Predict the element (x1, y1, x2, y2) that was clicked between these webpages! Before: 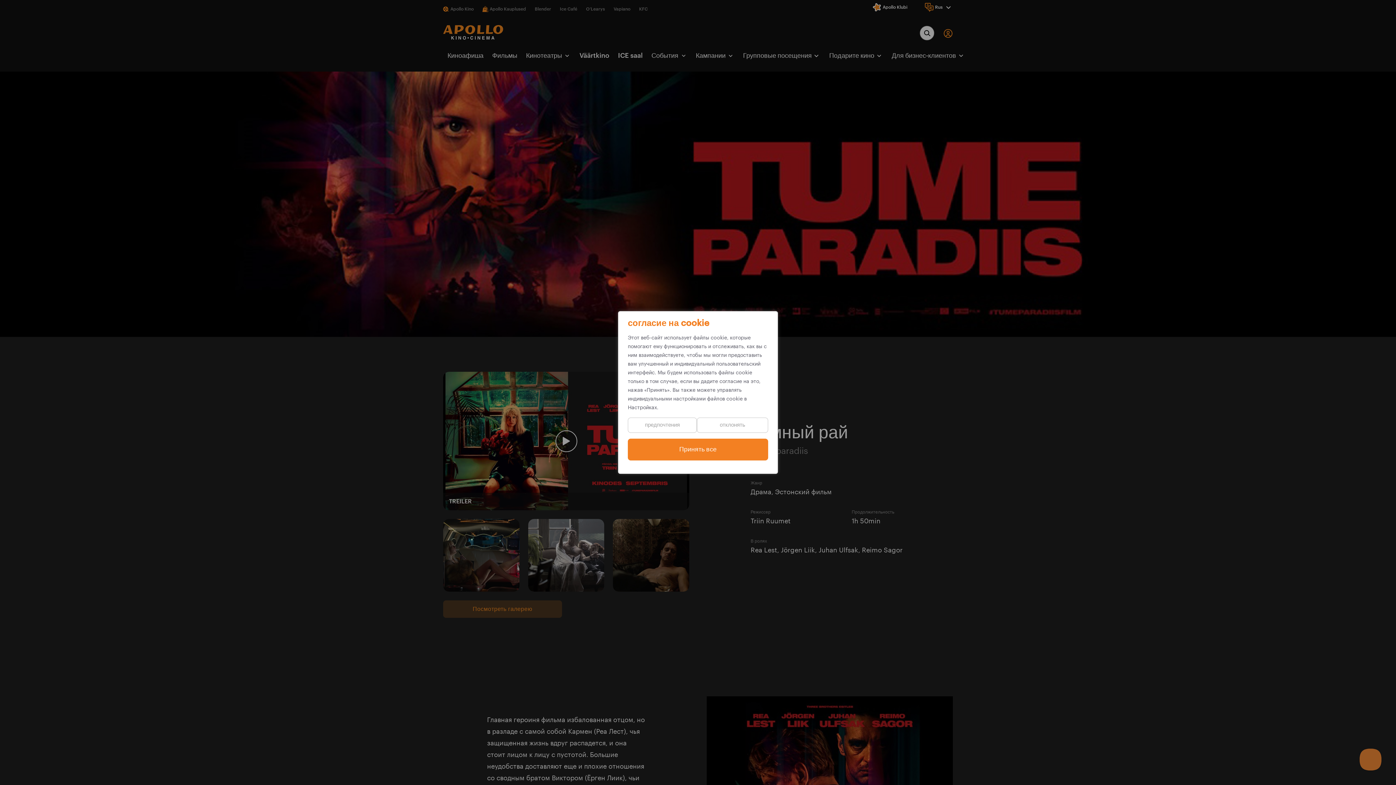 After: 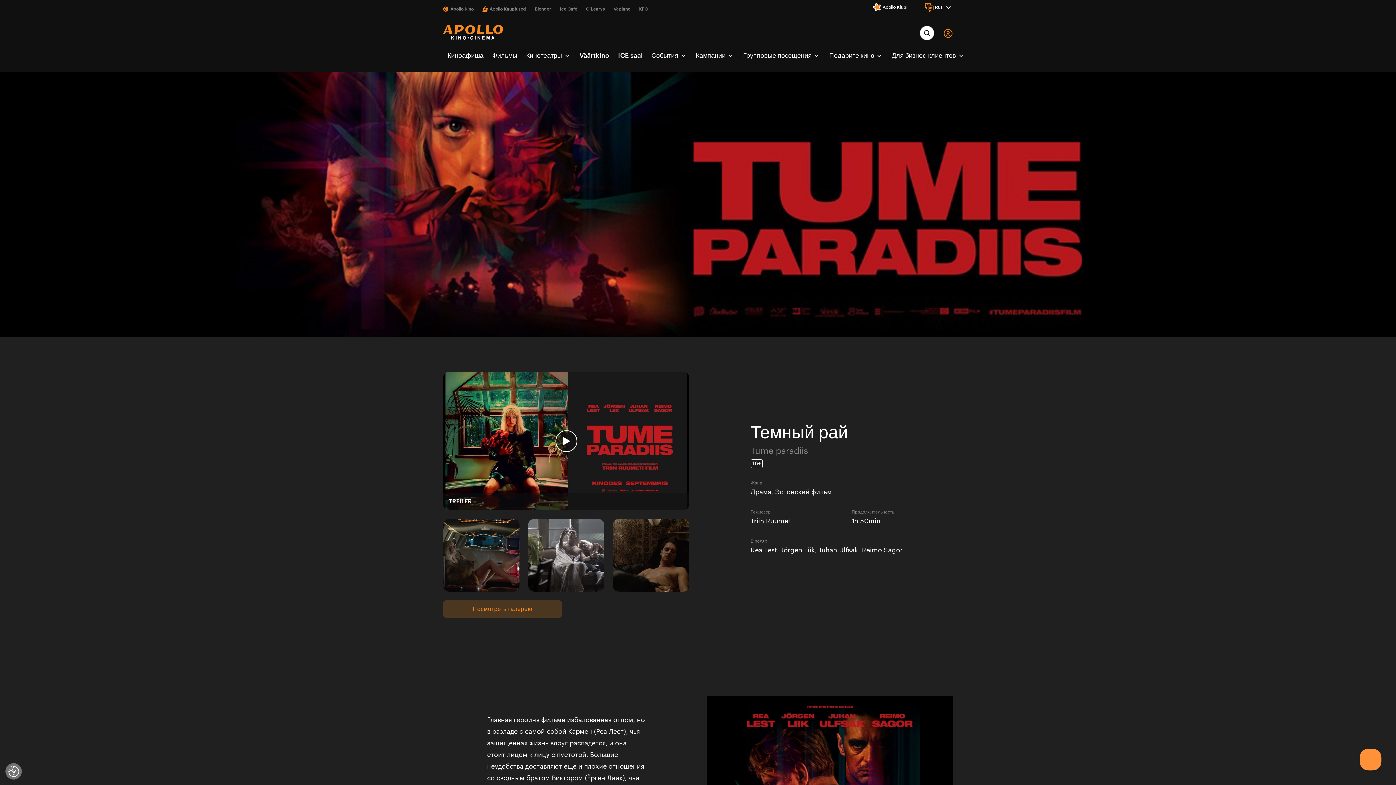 Action: bbox: (697, 417, 768, 433) label: отклонять